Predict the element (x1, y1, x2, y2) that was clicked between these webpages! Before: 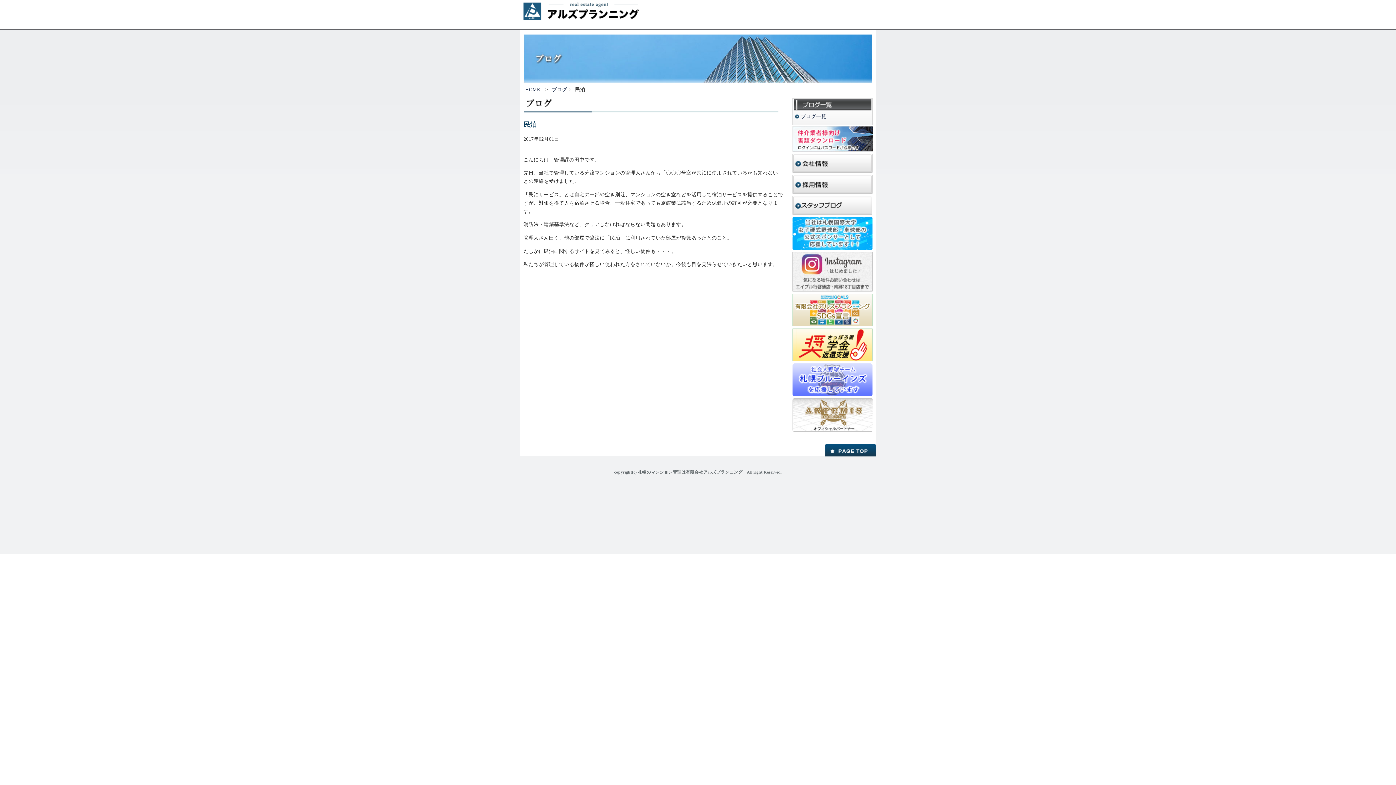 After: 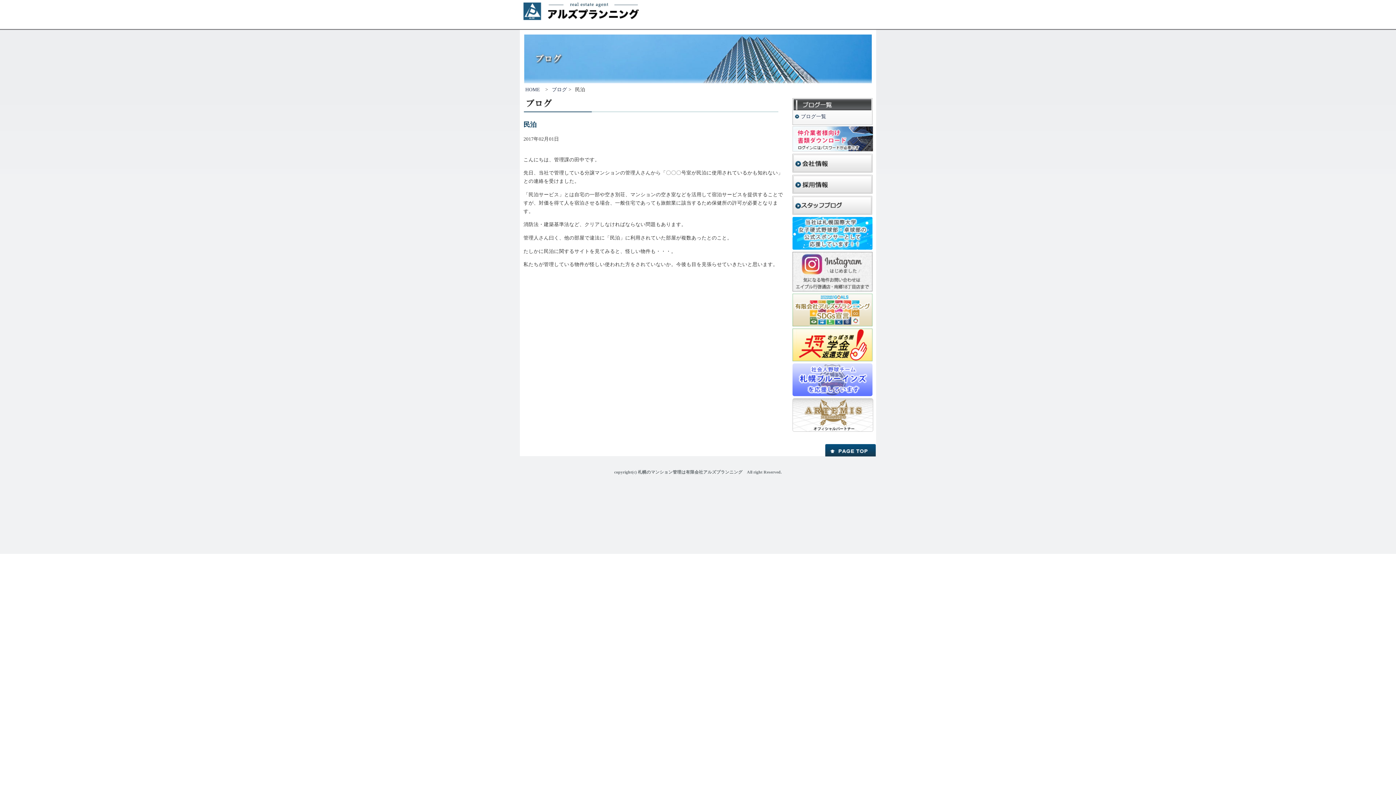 Action: bbox: (792, 390, 872, 396)